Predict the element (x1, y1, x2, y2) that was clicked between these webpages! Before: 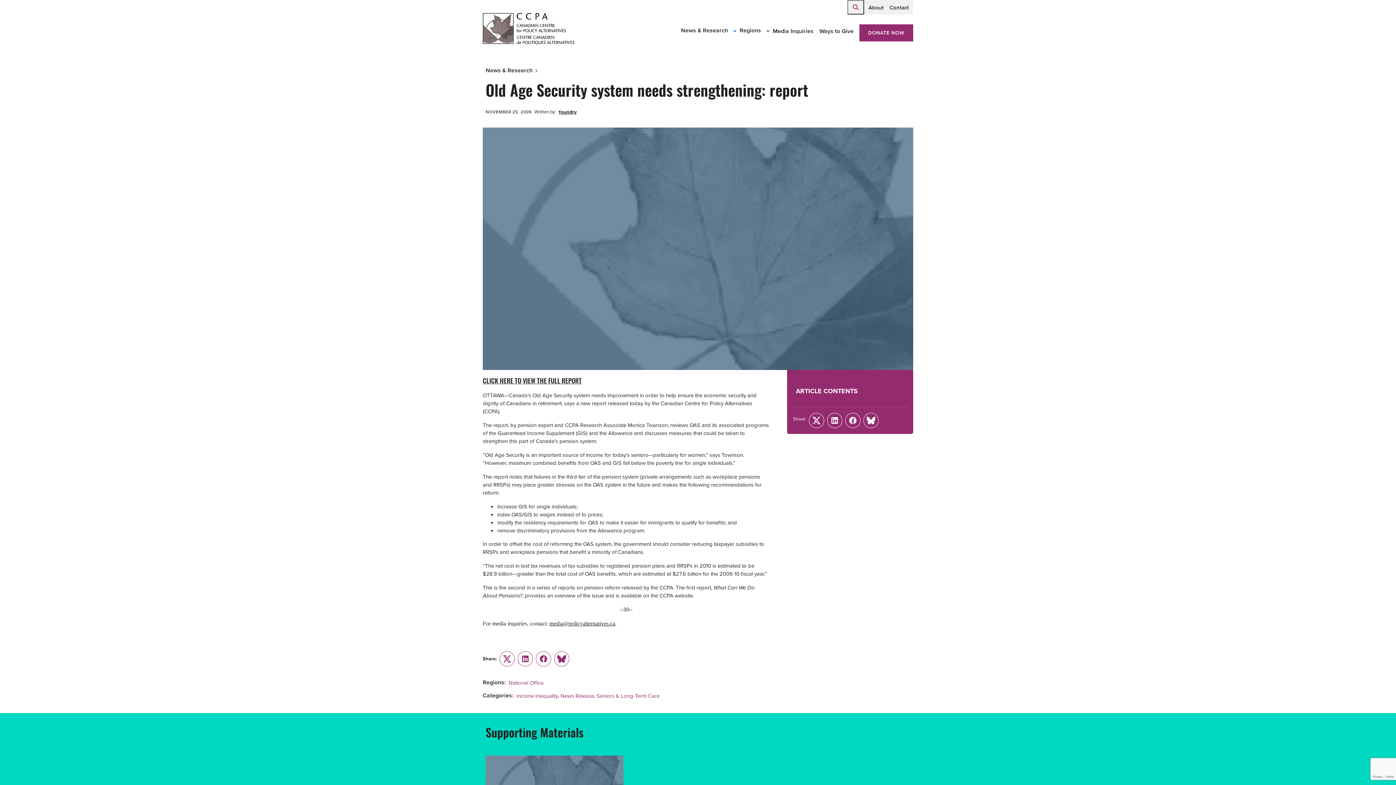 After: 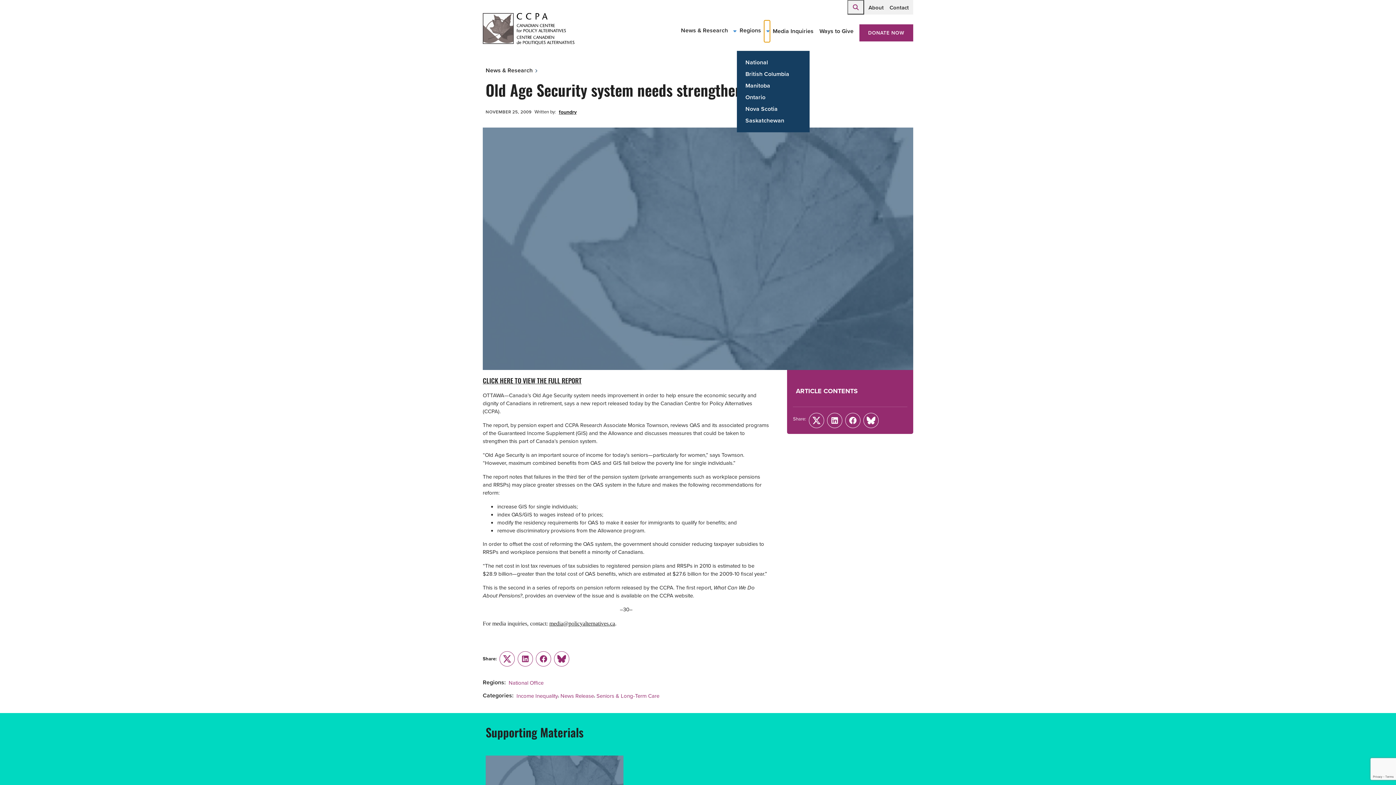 Action: bbox: (764, 20, 770, 42) label: Toggle Regions submenu